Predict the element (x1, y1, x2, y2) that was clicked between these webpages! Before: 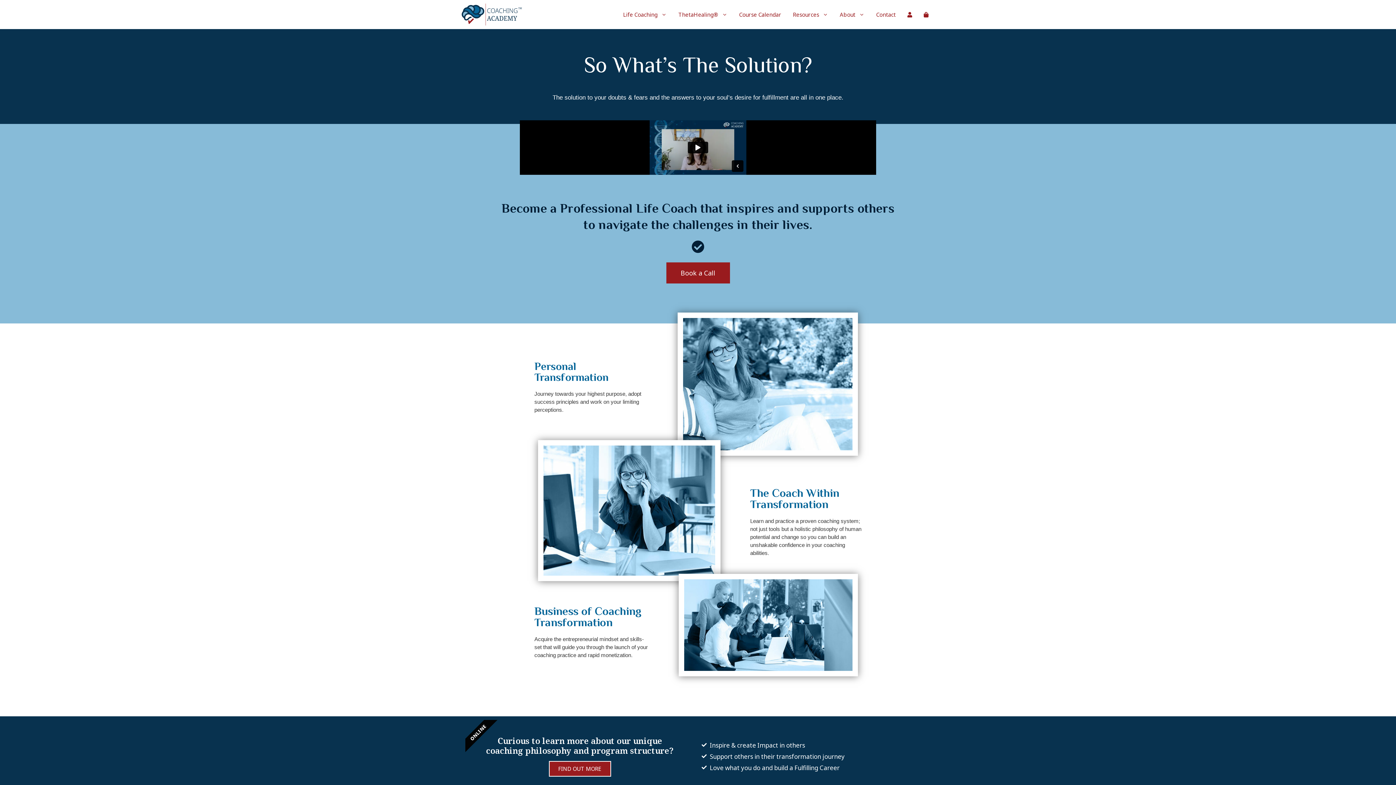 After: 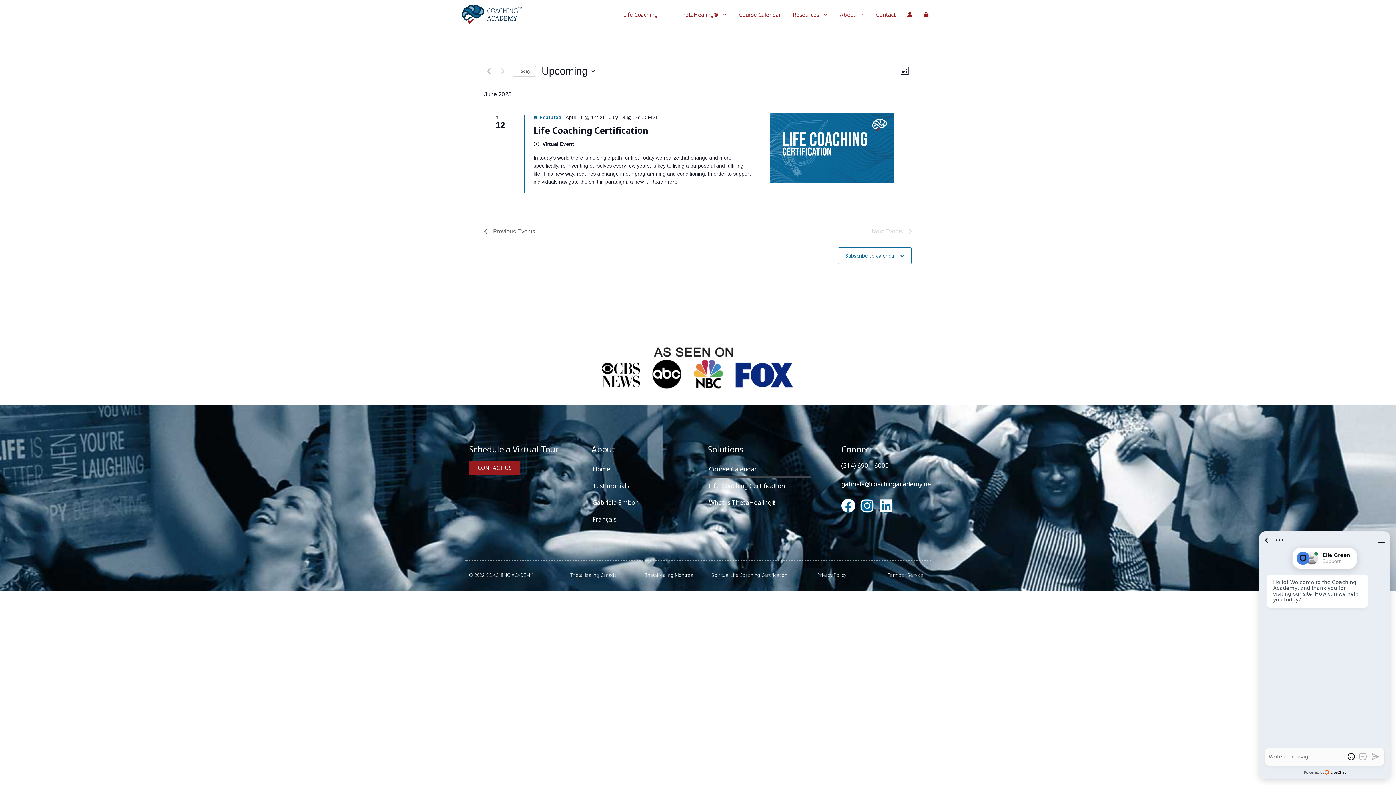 Action: label: Course Calendar bbox: (733, 0, 787, 29)